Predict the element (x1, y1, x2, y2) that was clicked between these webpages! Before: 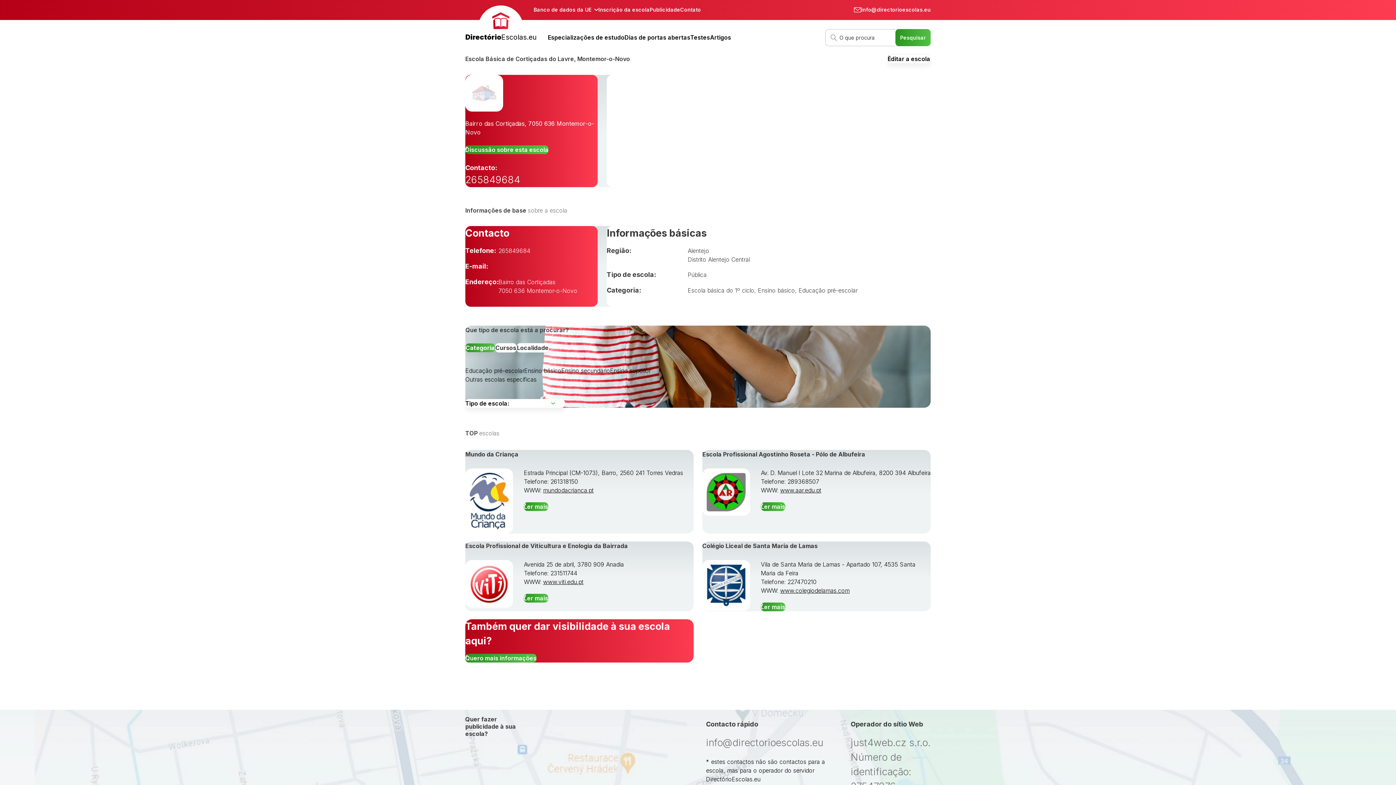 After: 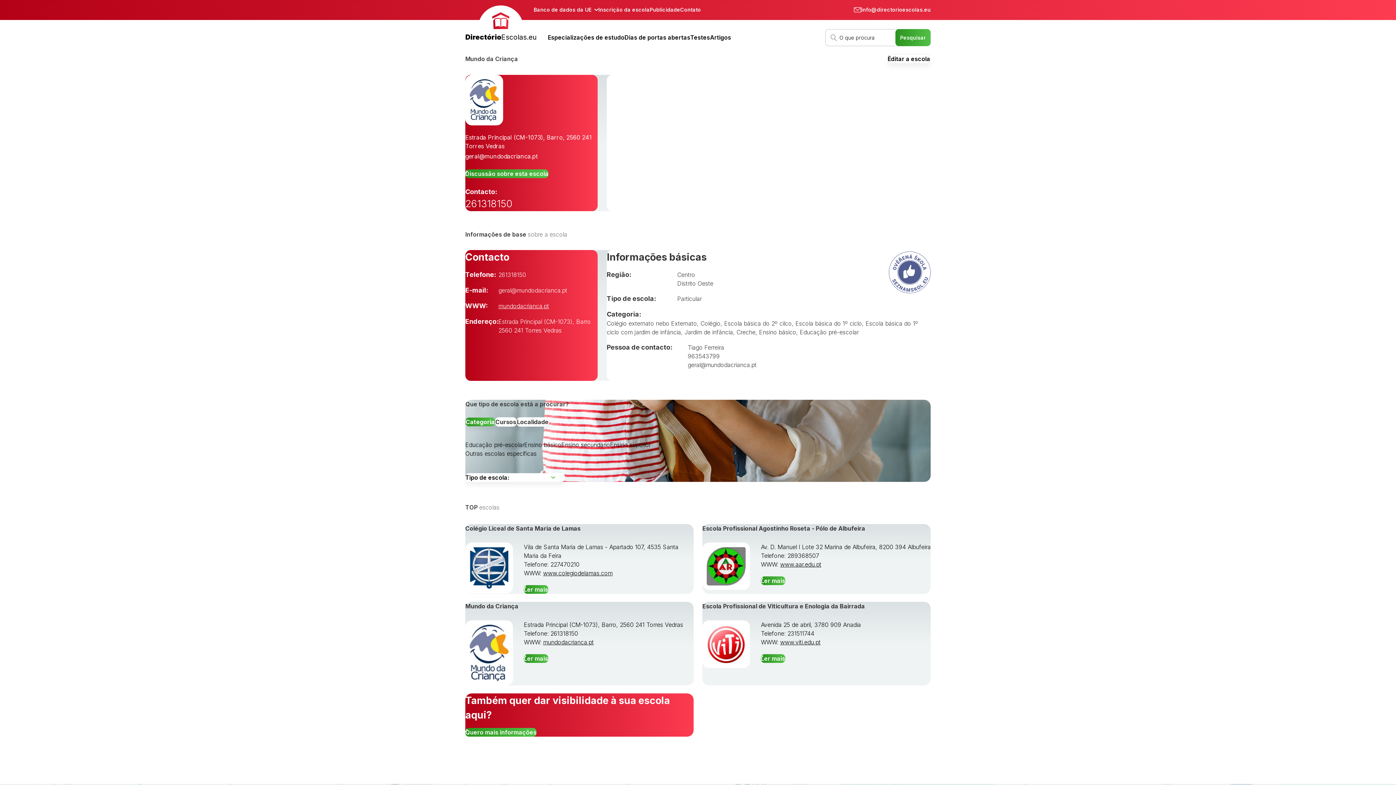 Action: bbox: (465, 450, 518, 458) label: Mundo da Criança